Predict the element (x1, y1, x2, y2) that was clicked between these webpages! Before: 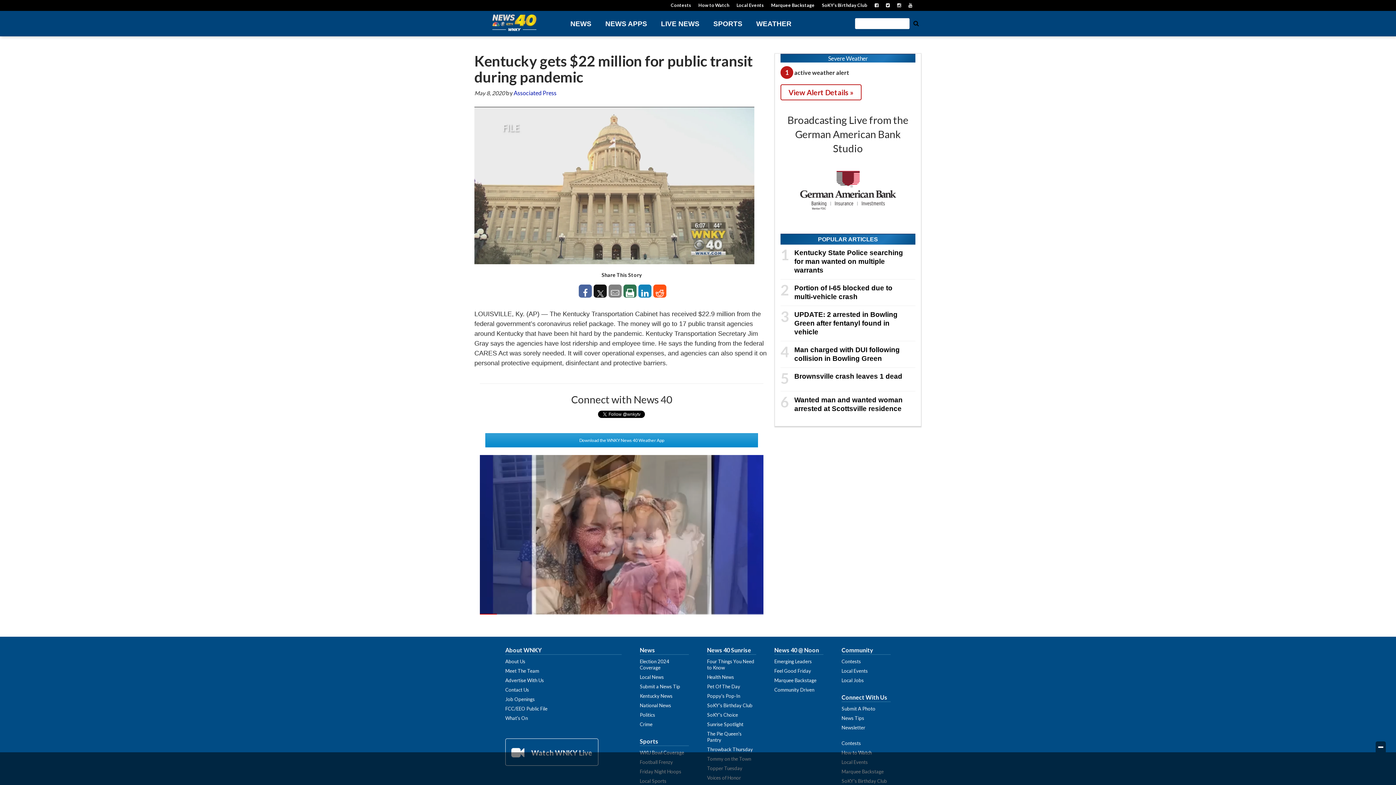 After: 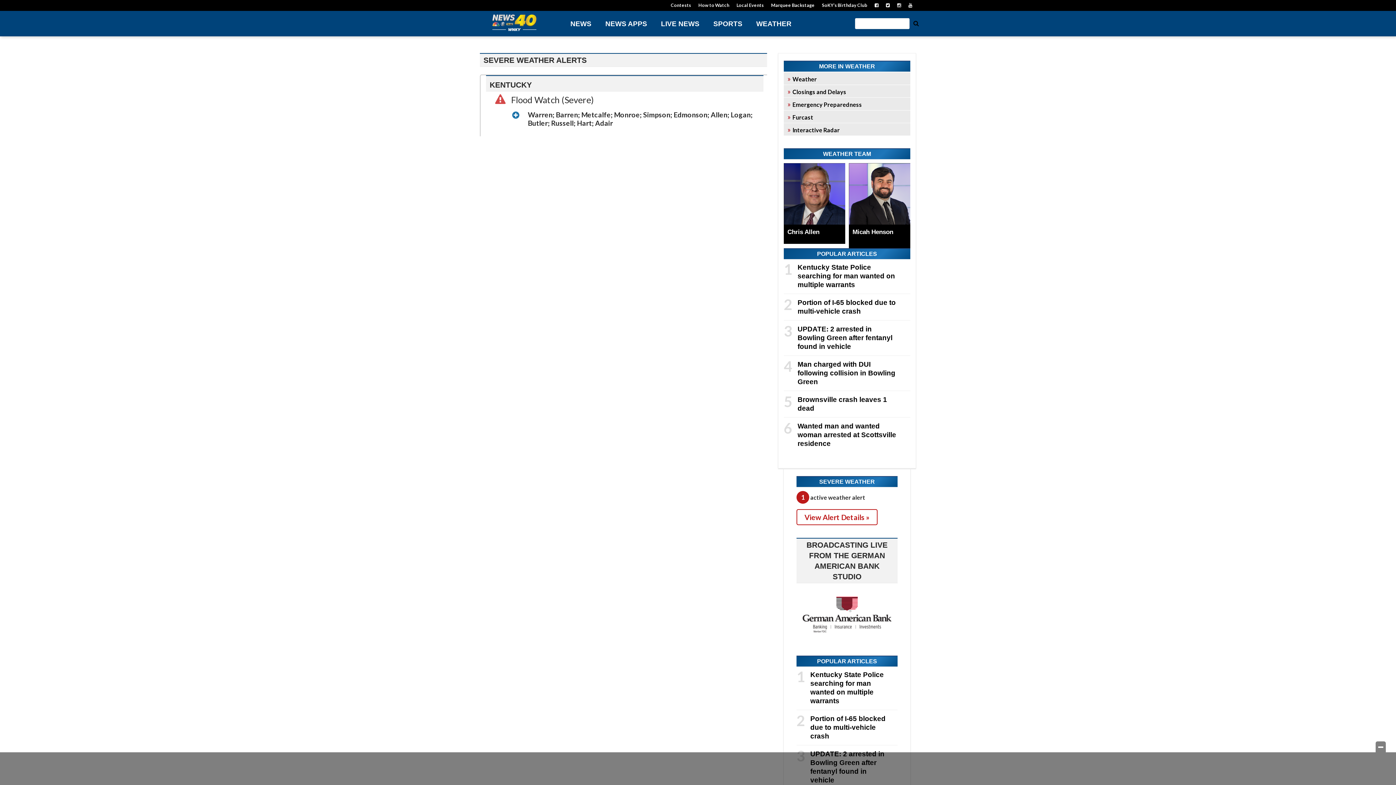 Action: bbox: (780, 84, 861, 100) label: View Alert Details »